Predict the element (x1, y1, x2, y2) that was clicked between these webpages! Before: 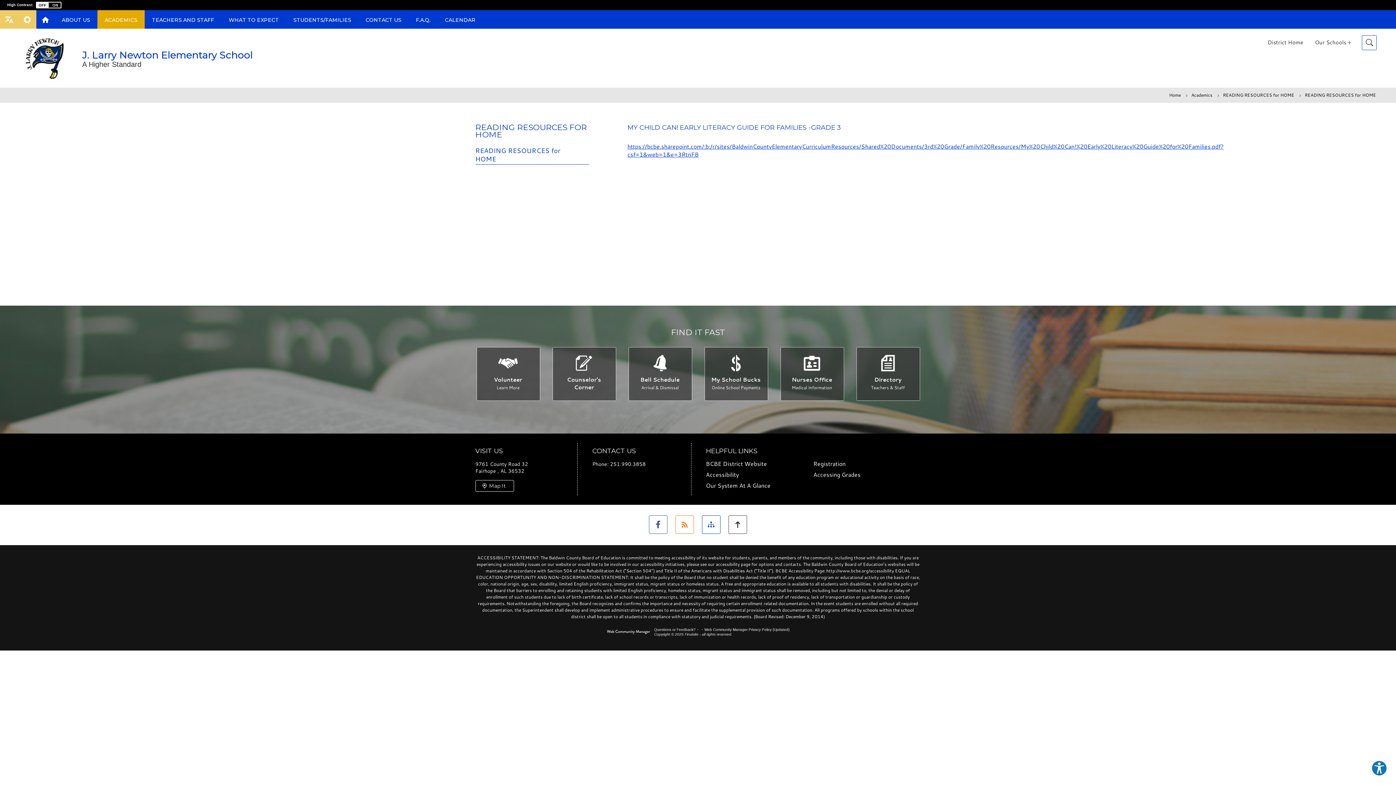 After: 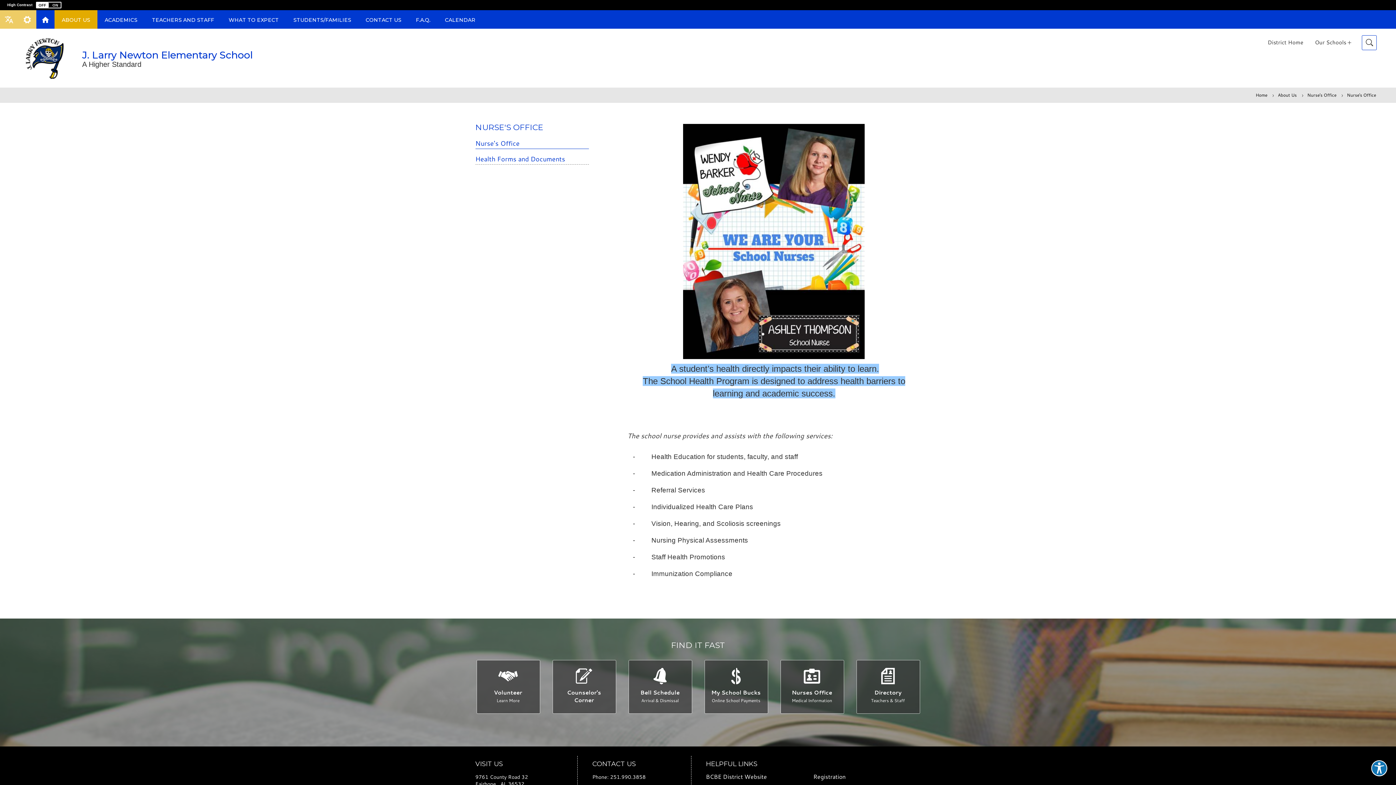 Action: label: Nurses Office - Medical Information bbox: (780, 347, 843, 400)